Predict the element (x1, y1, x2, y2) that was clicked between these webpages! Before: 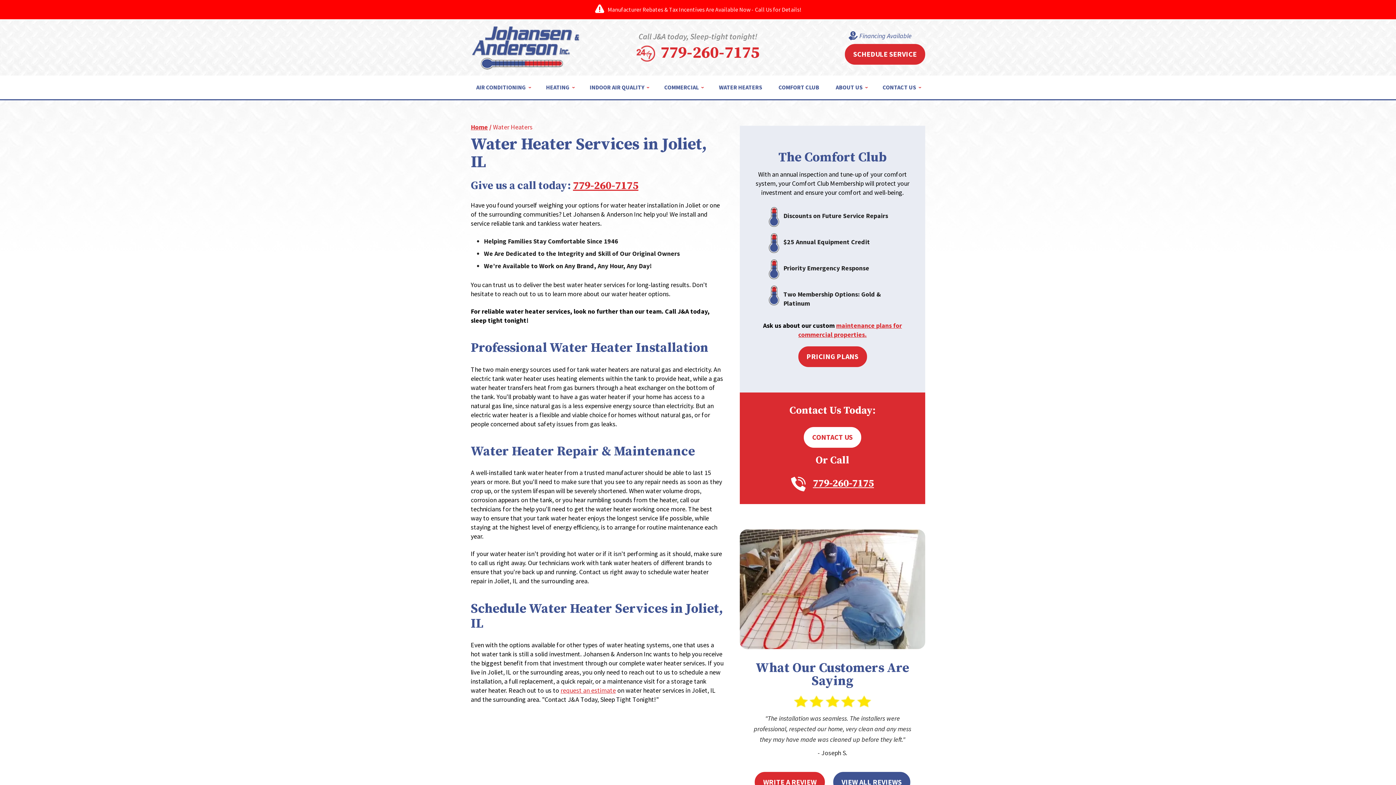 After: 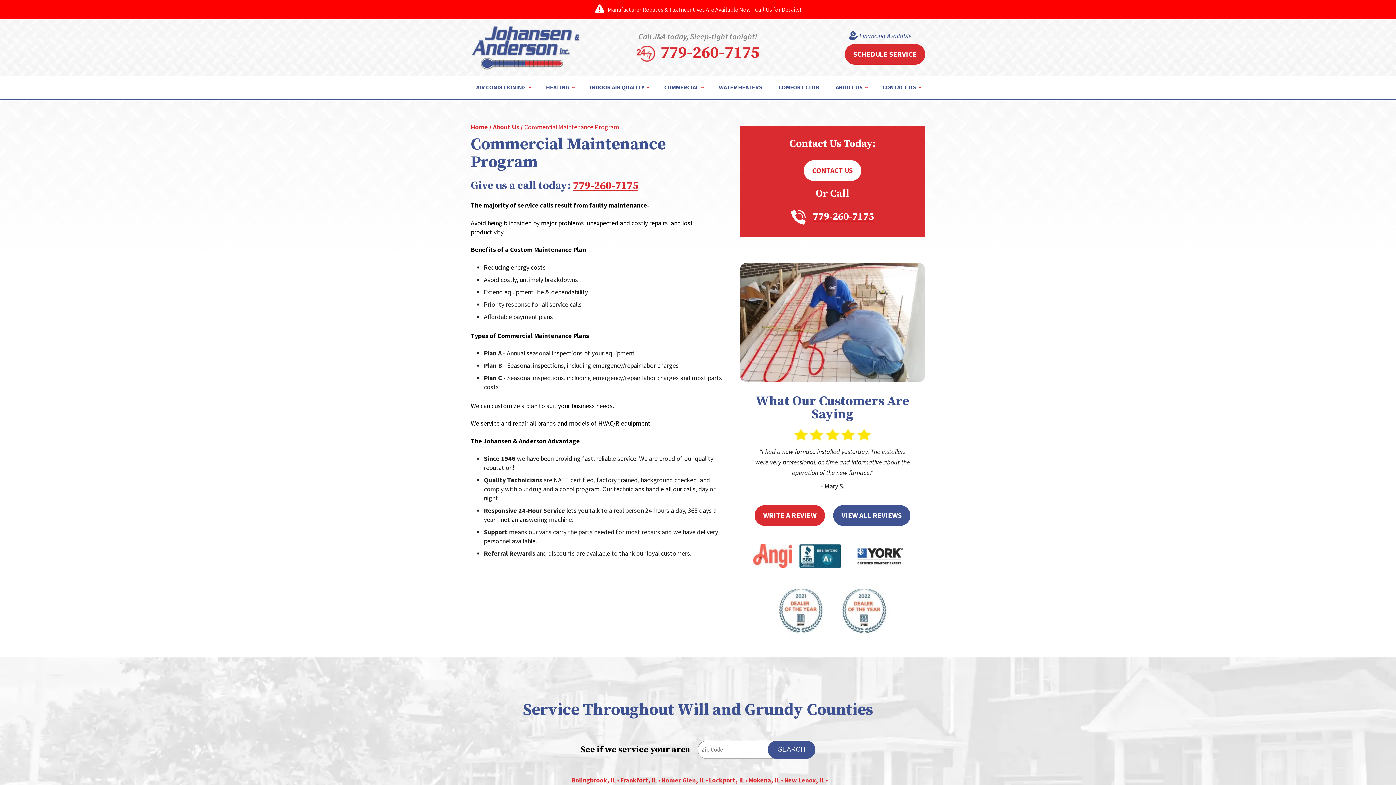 Action: bbox: (798, 321, 902, 338) label: maintenance plans for commercial properties.